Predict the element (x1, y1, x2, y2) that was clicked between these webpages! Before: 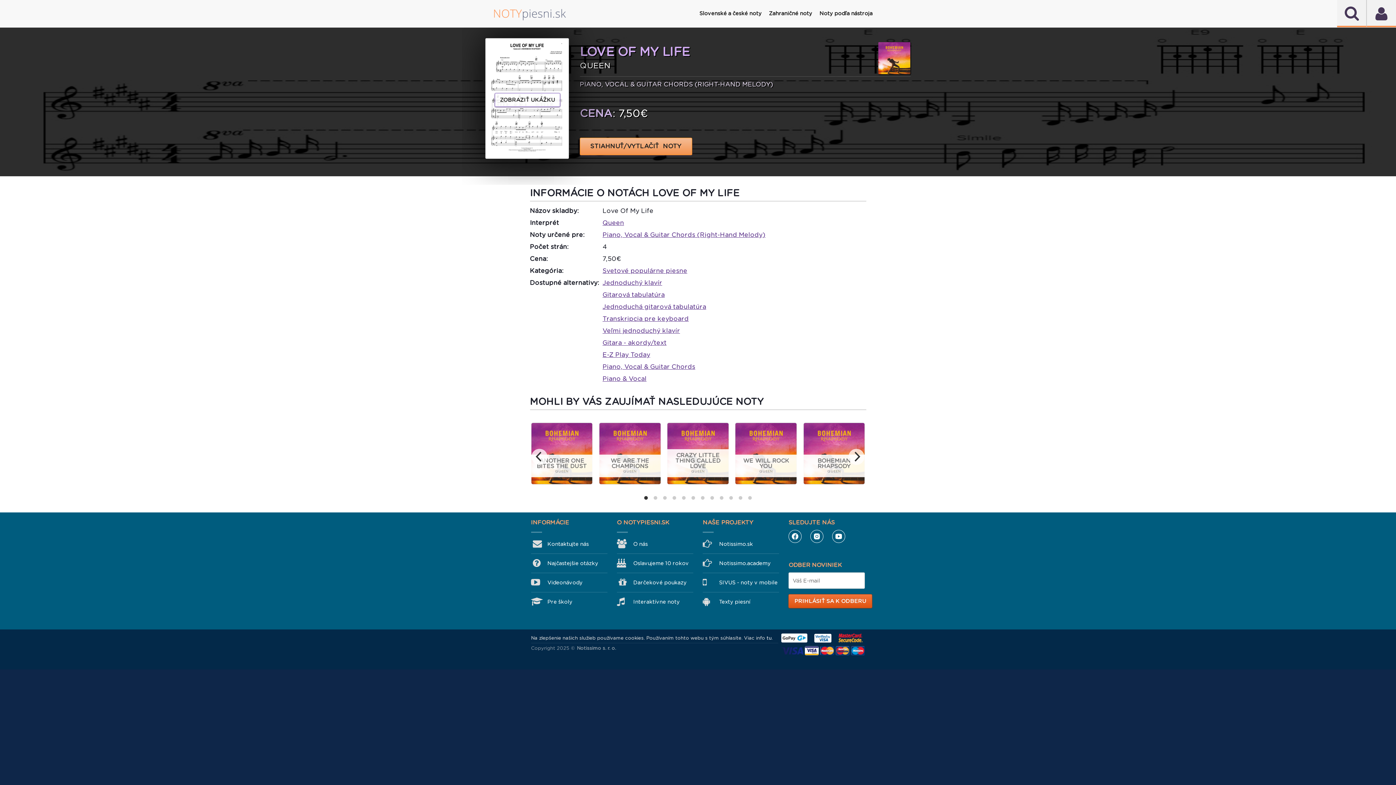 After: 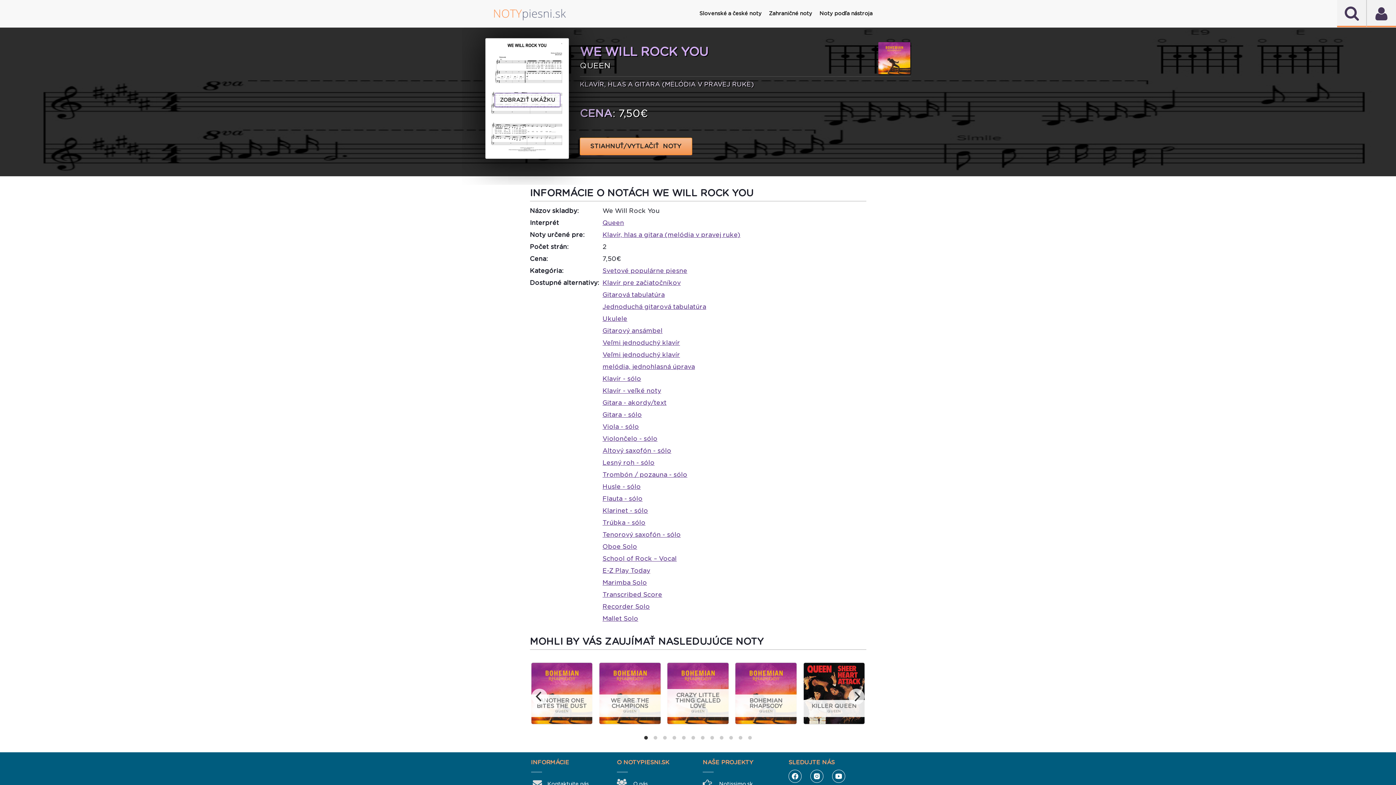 Action: bbox: (735, 422, 797, 484) label: WE WILL ROCK YOU

QUEEN